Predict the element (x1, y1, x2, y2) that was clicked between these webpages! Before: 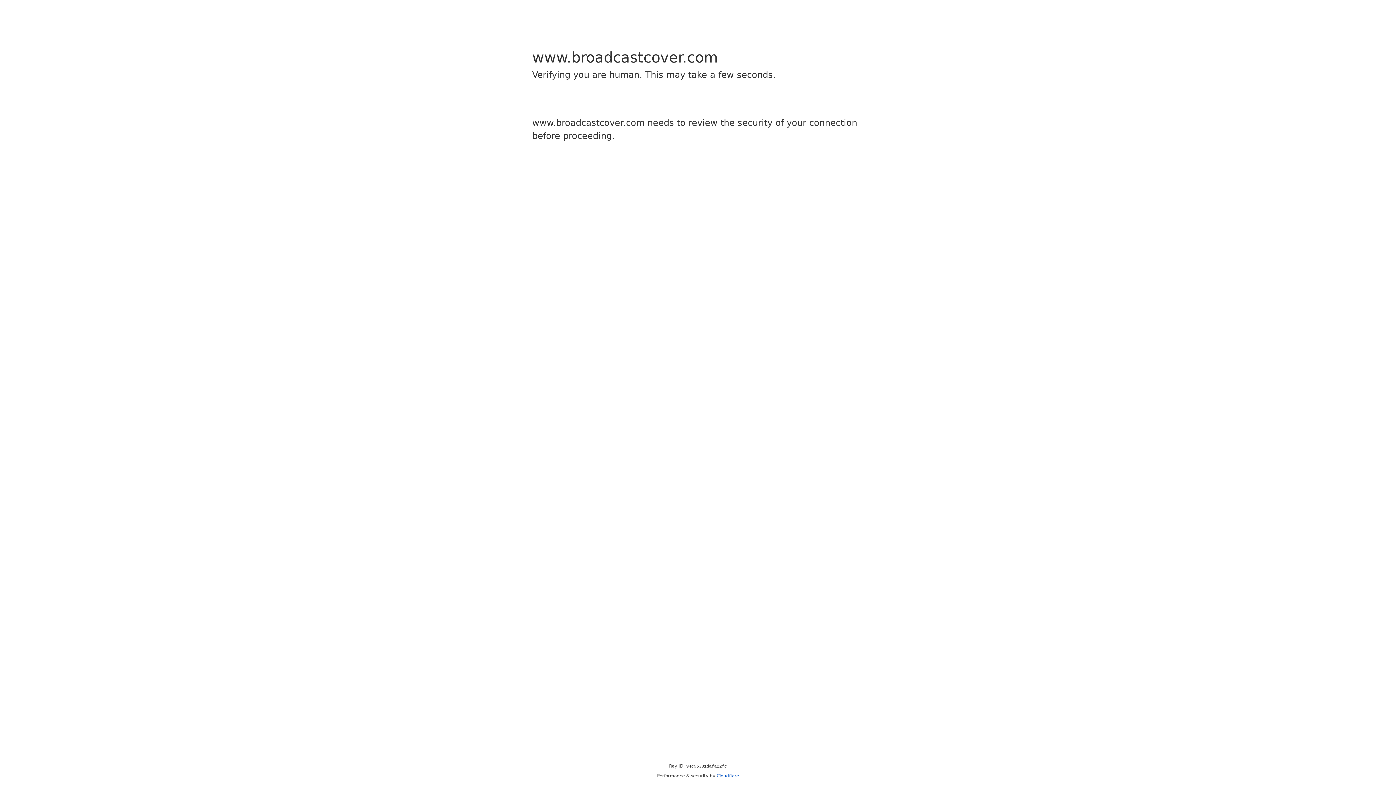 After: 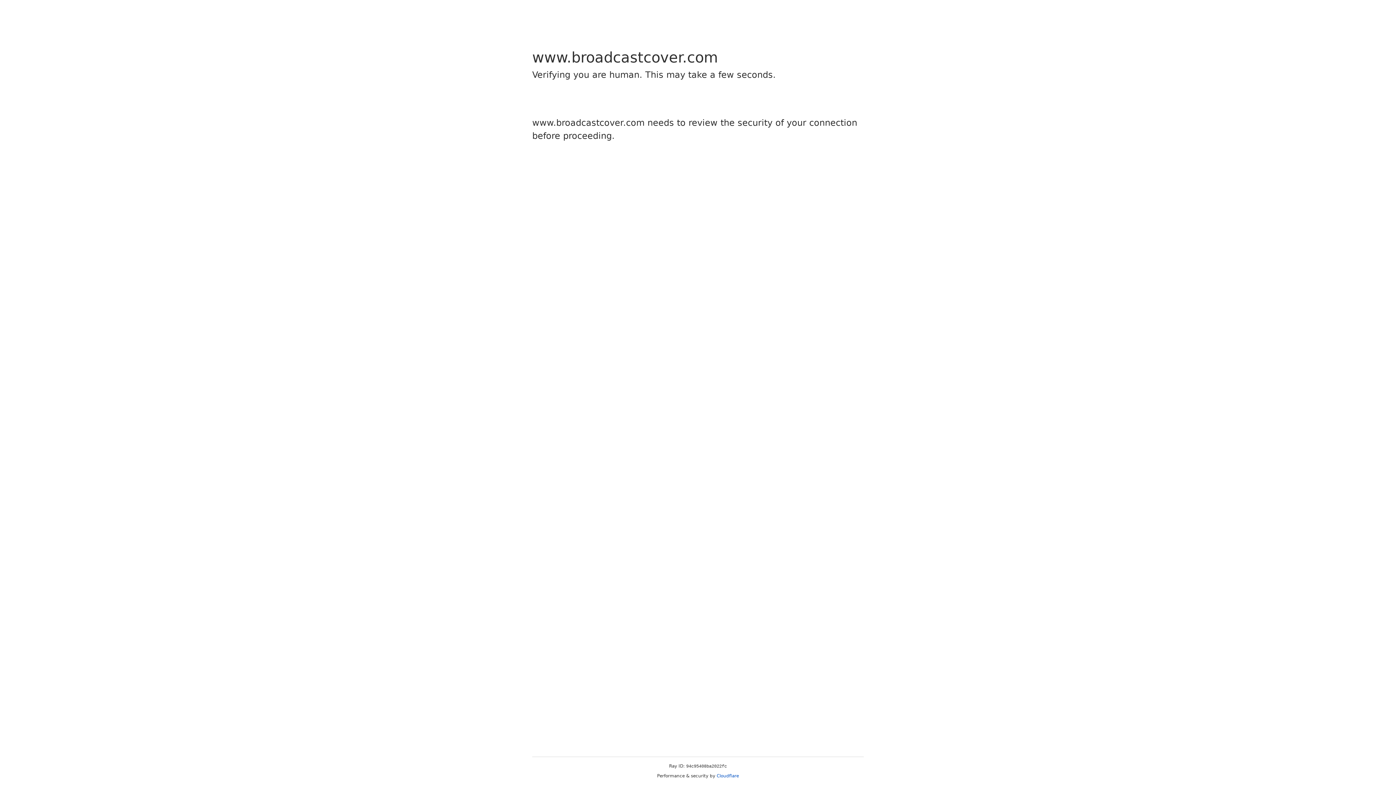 Action: label: Cloudflare bbox: (716, 773, 739, 778)